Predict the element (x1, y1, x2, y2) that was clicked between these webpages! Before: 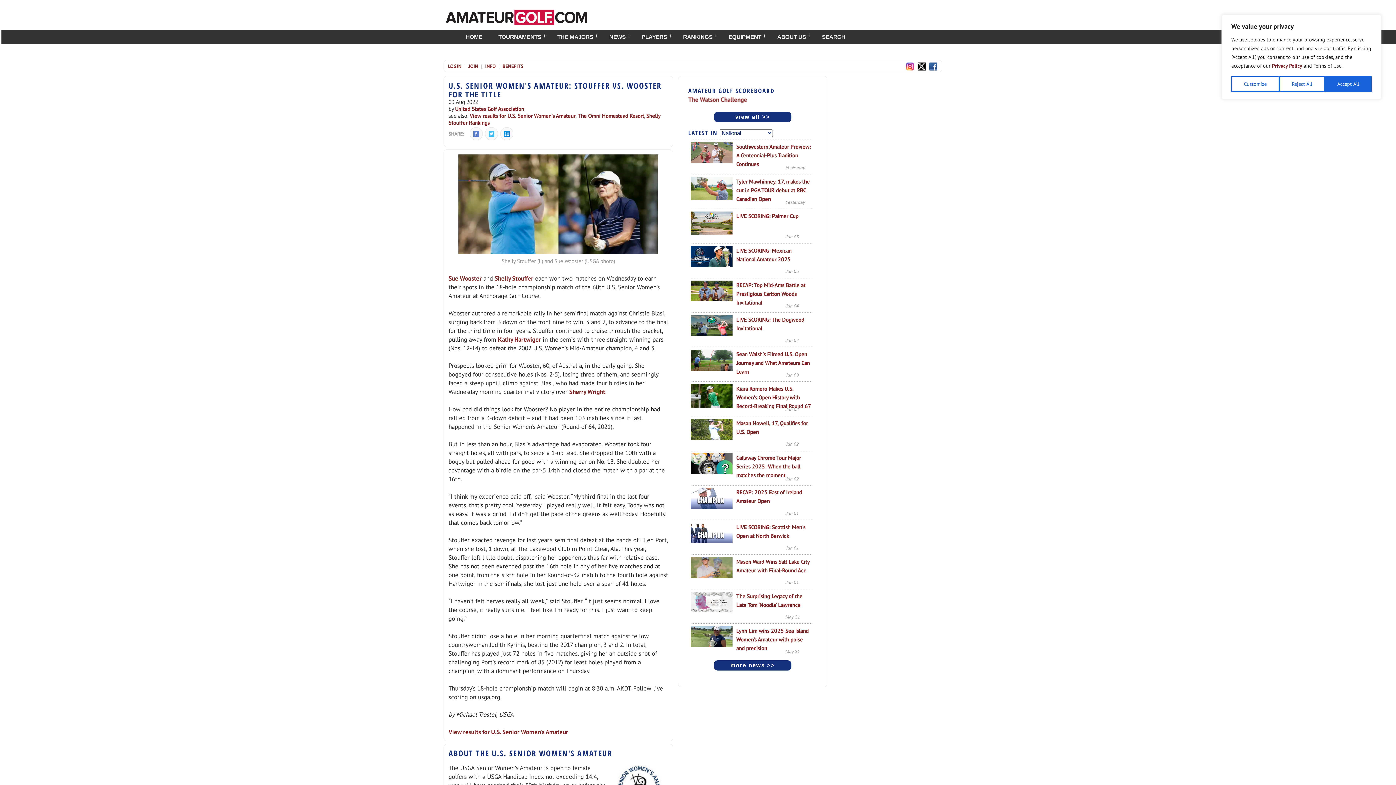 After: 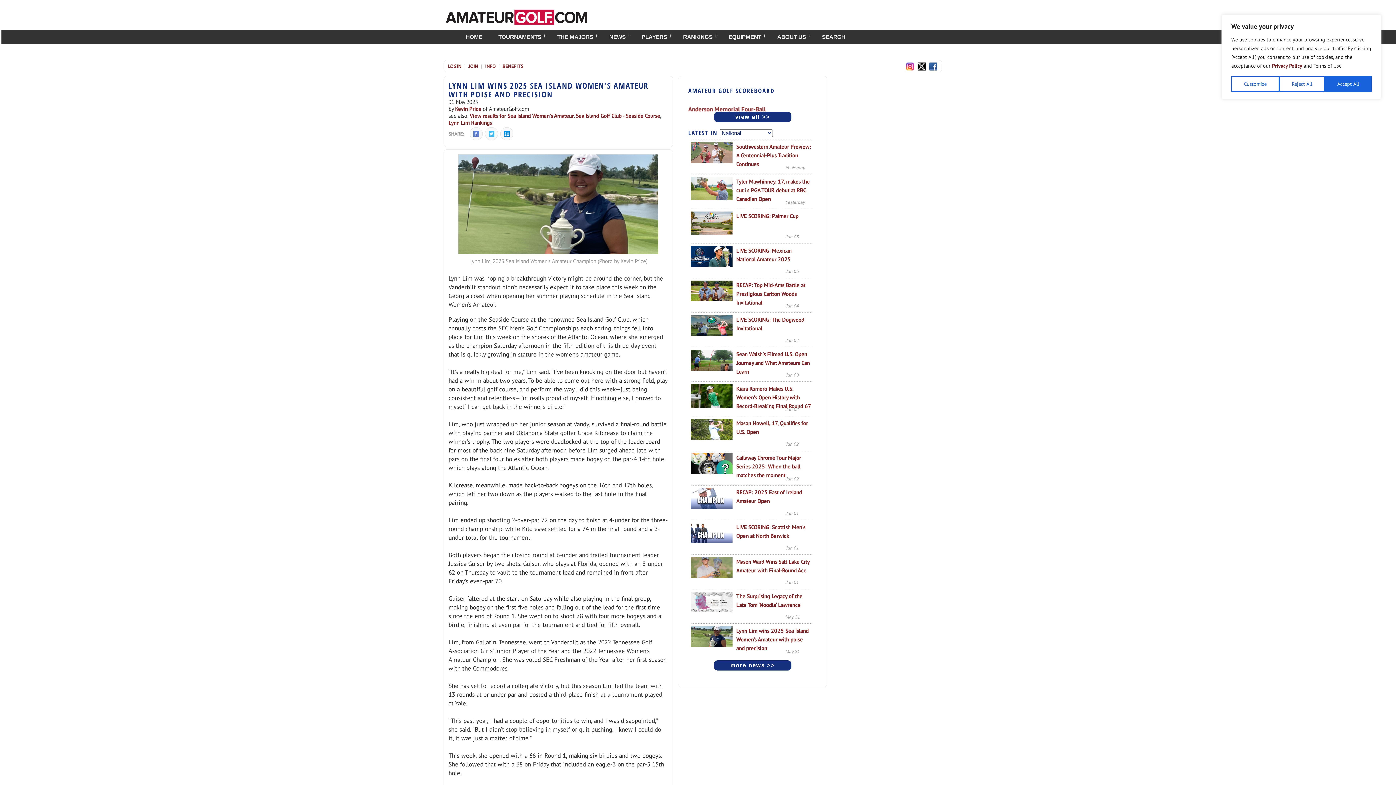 Action: label: Lynn Lim wins 2025 Sea Island Women’s Amateur with poise and precision bbox: (736, 627, 808, 651)